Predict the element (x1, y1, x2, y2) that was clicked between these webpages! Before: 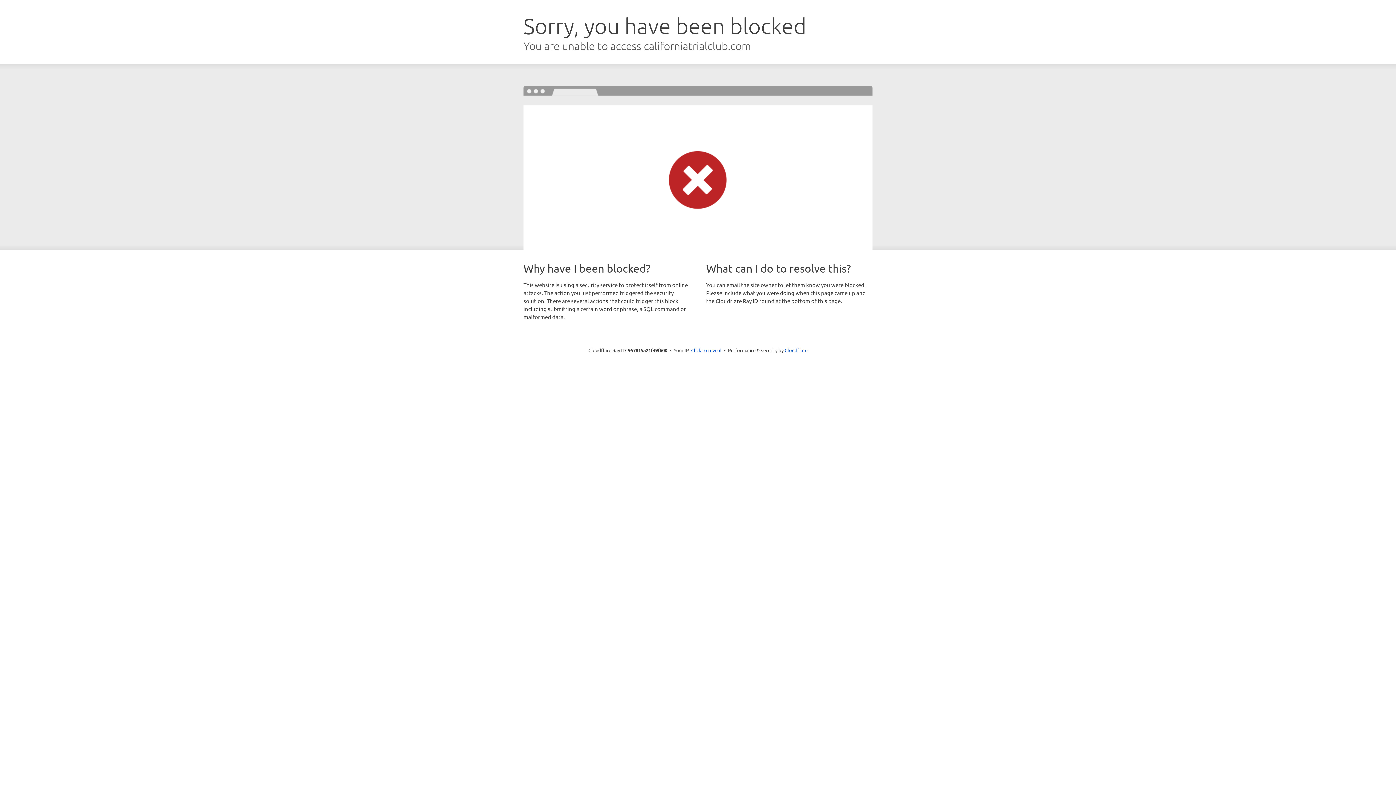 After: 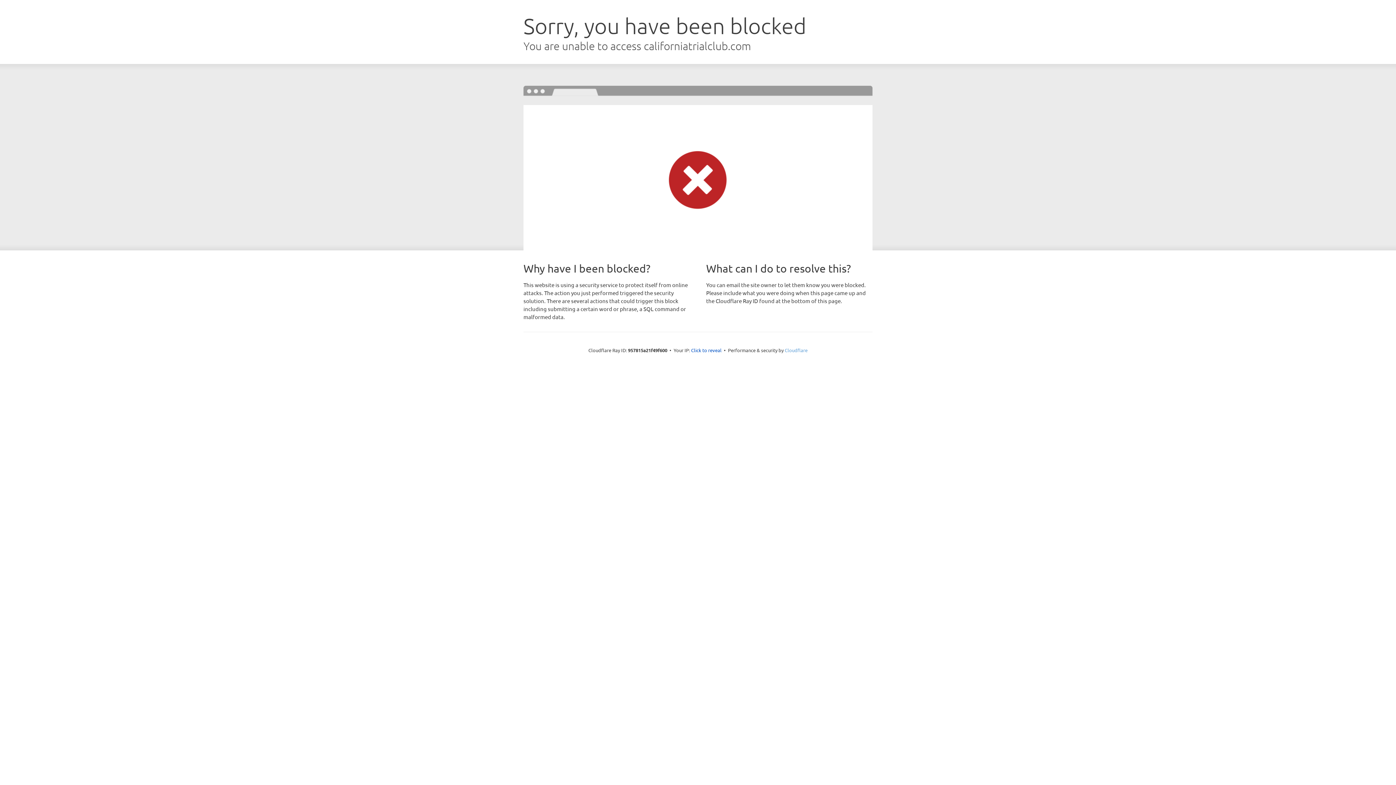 Action: label: Cloudflare bbox: (784, 347, 807, 353)